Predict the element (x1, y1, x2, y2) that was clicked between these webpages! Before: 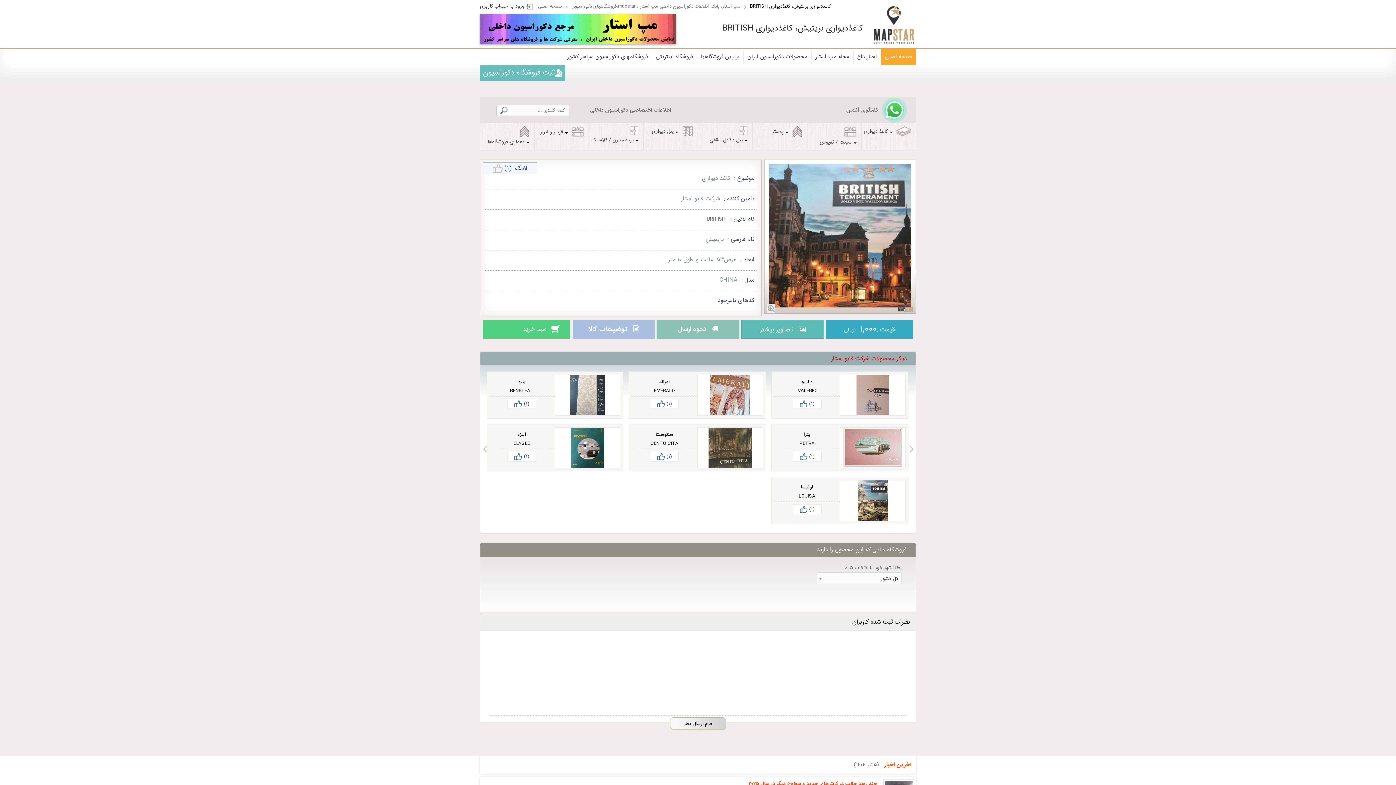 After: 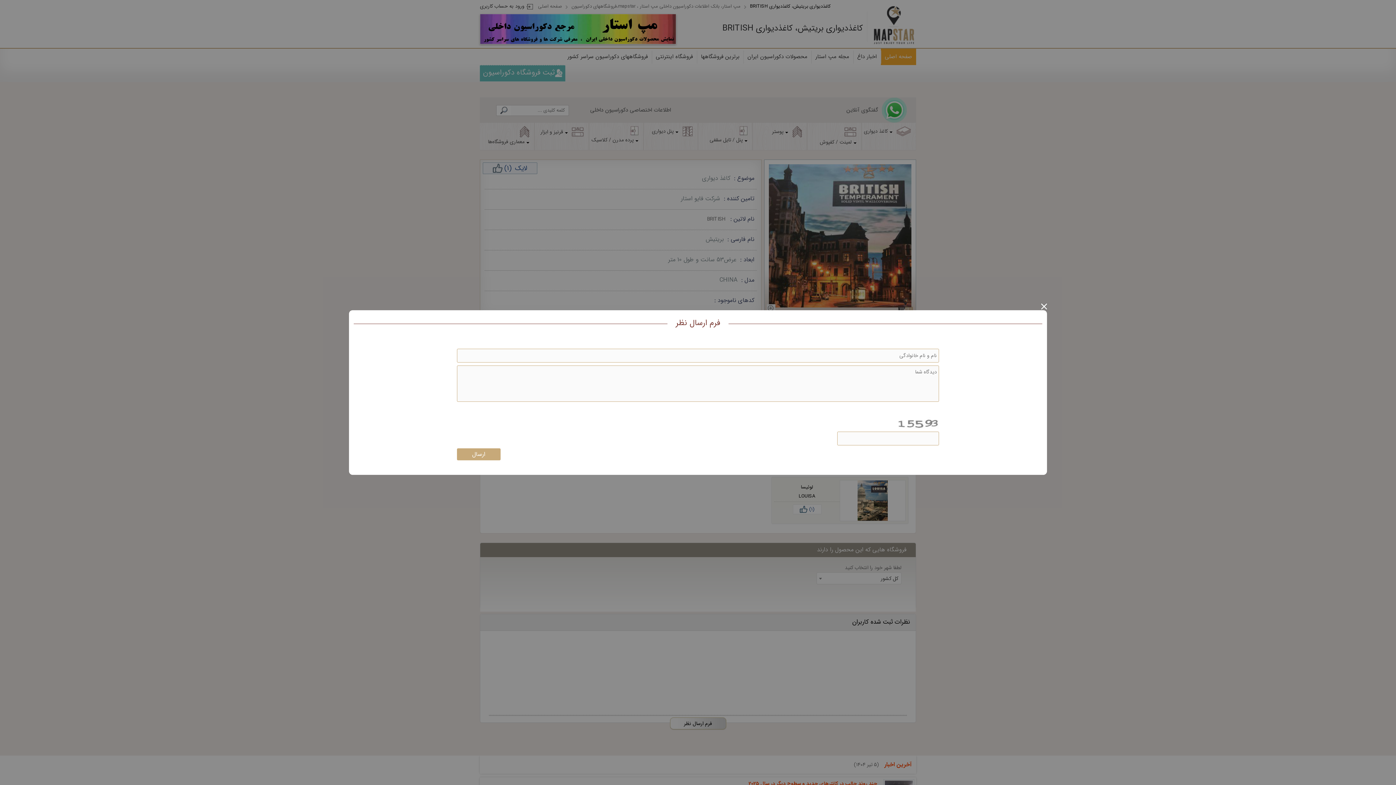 Action: label: فرم ارسال نظر bbox: (670, 717, 726, 730)